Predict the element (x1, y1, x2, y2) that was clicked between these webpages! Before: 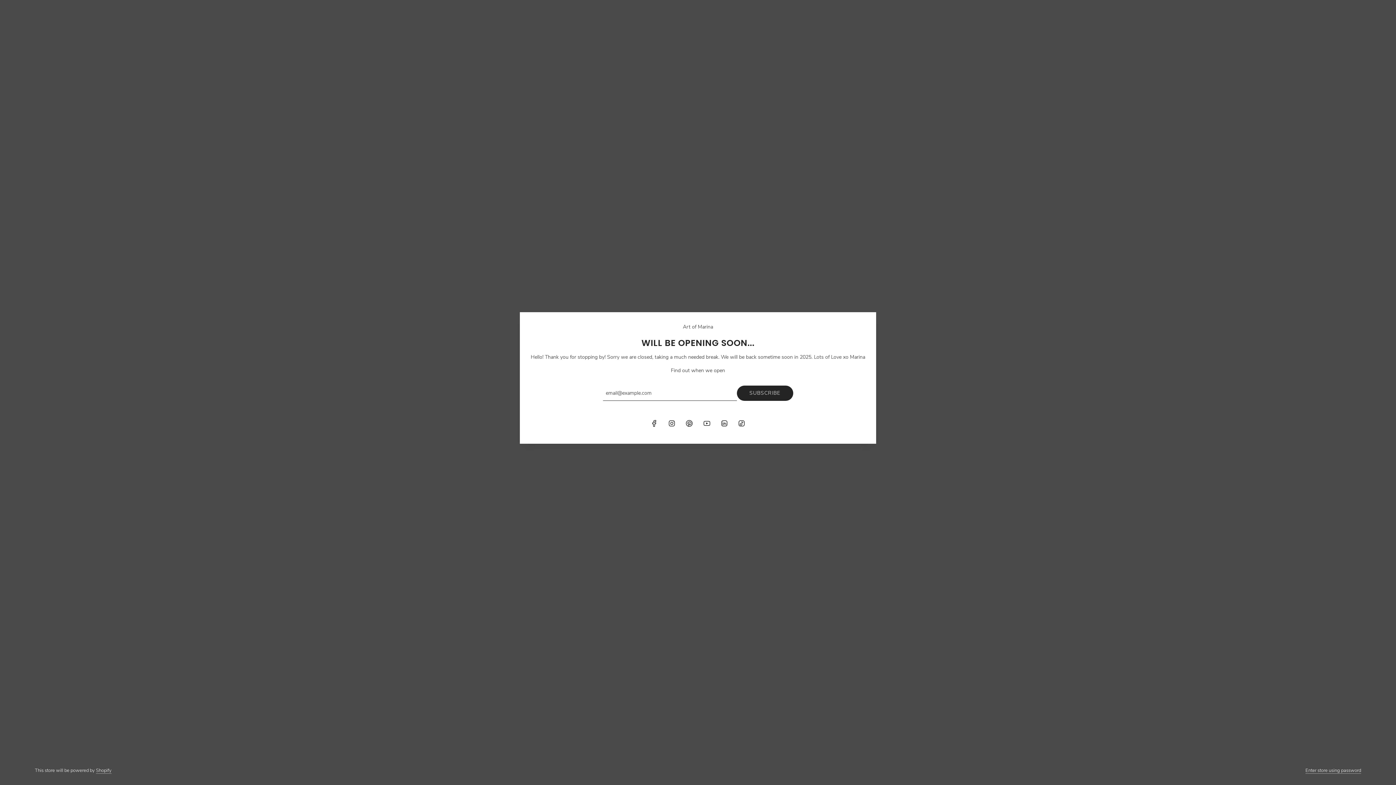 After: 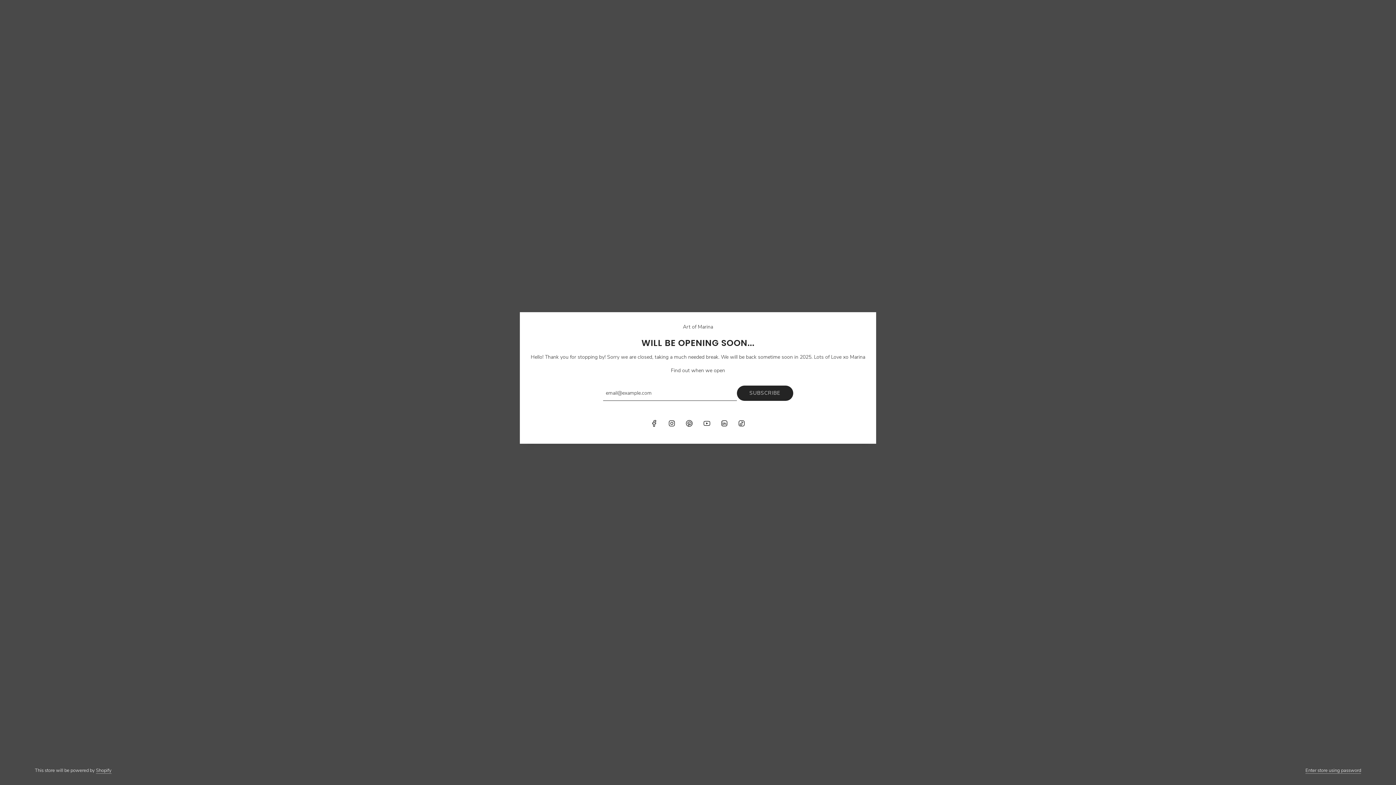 Action: label: Pinterest bbox: (681, 415, 697, 431)